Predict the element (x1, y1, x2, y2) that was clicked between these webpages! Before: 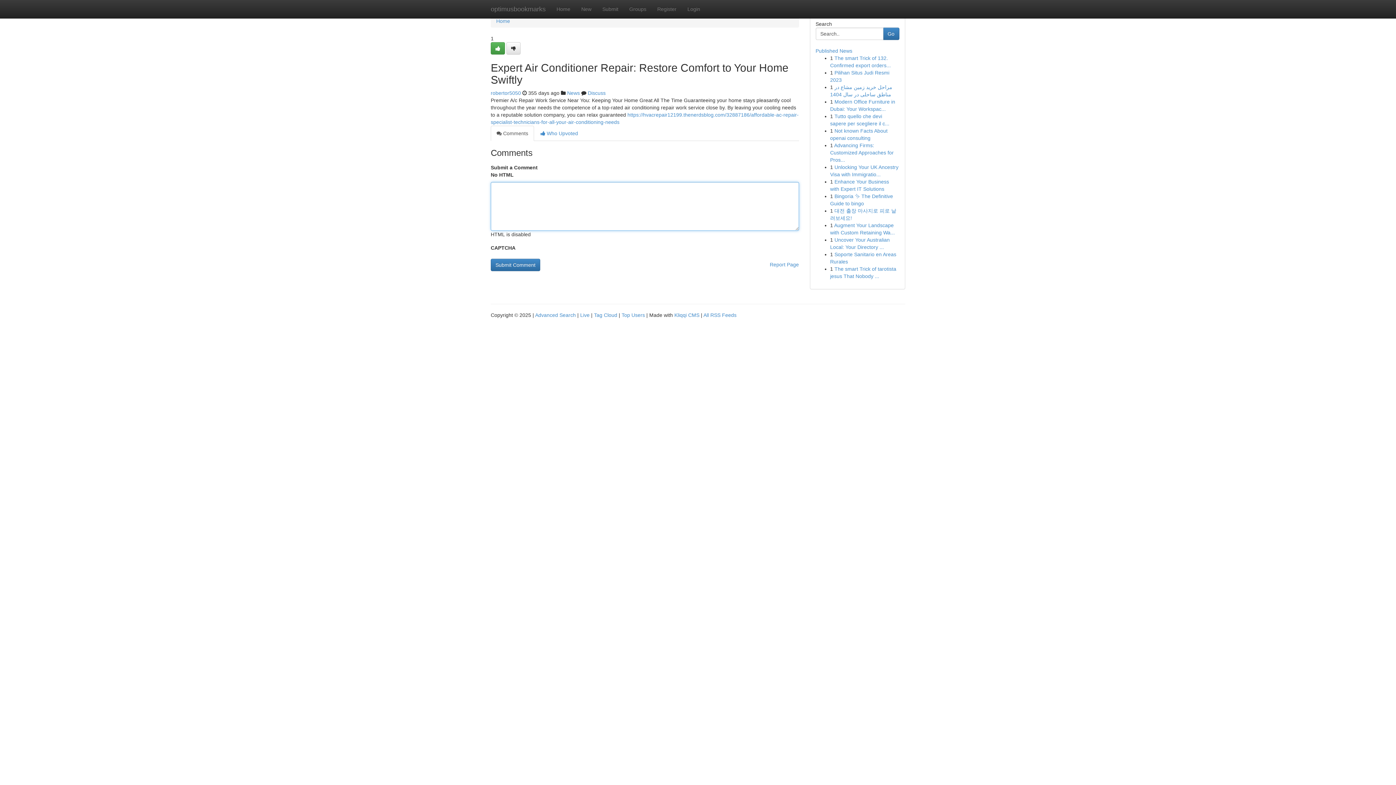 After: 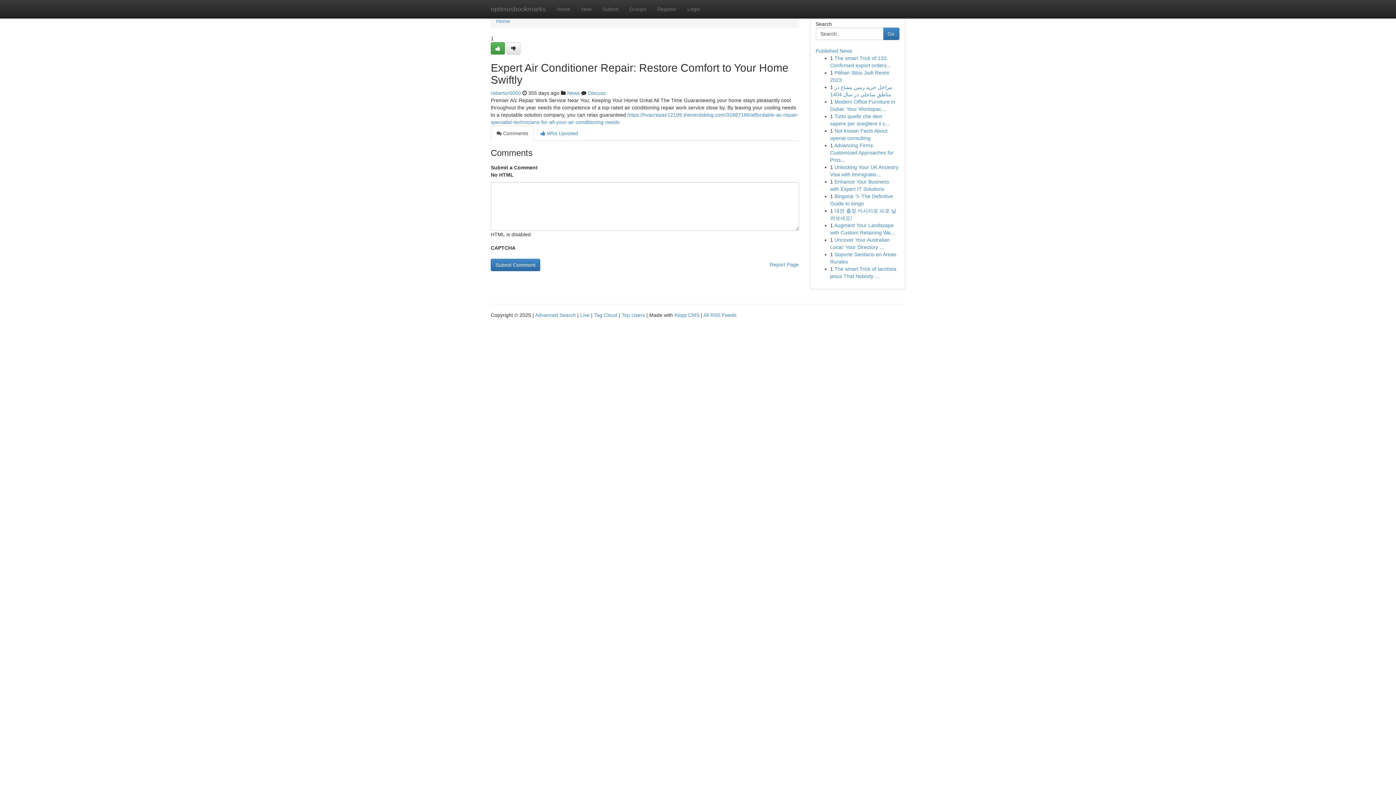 Action: bbox: (490, 125, 534, 141) label:  Comments